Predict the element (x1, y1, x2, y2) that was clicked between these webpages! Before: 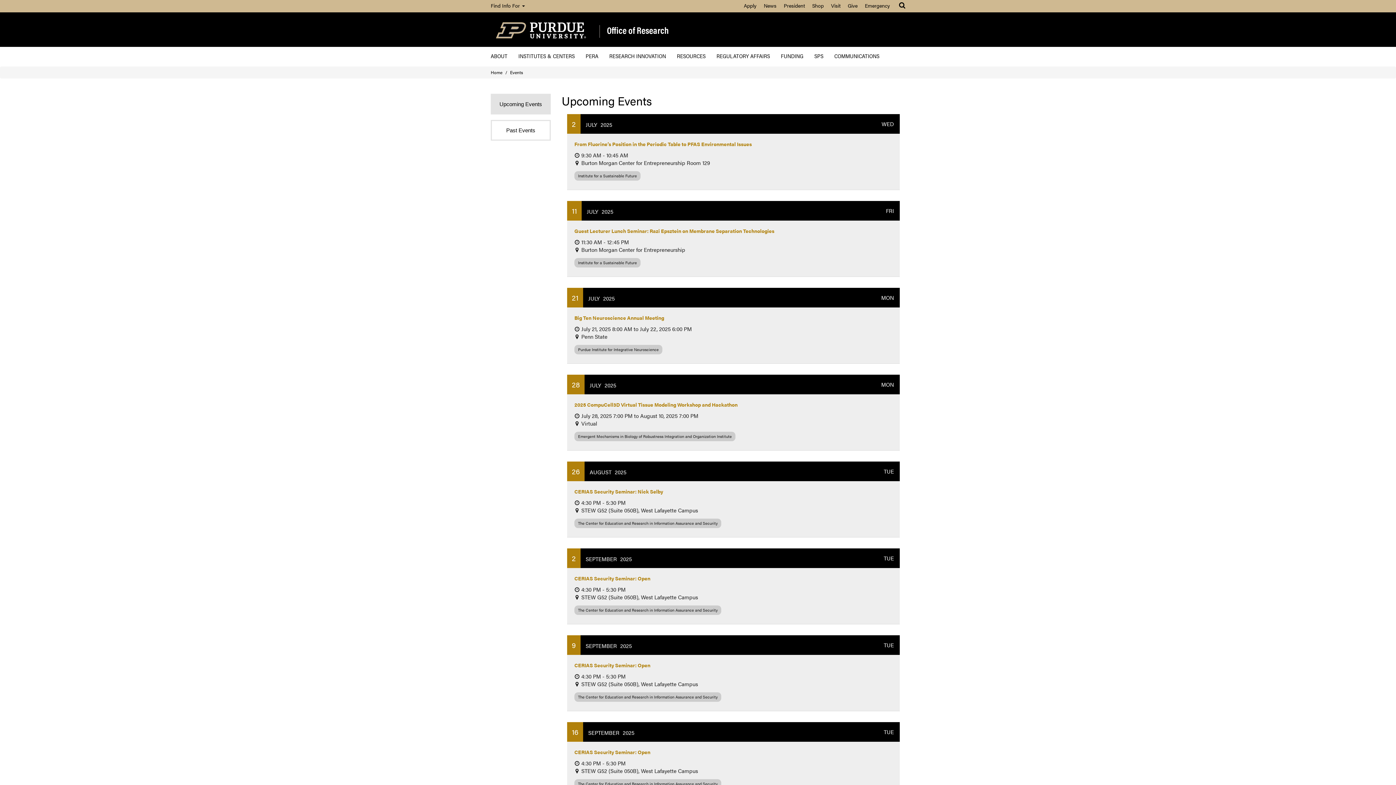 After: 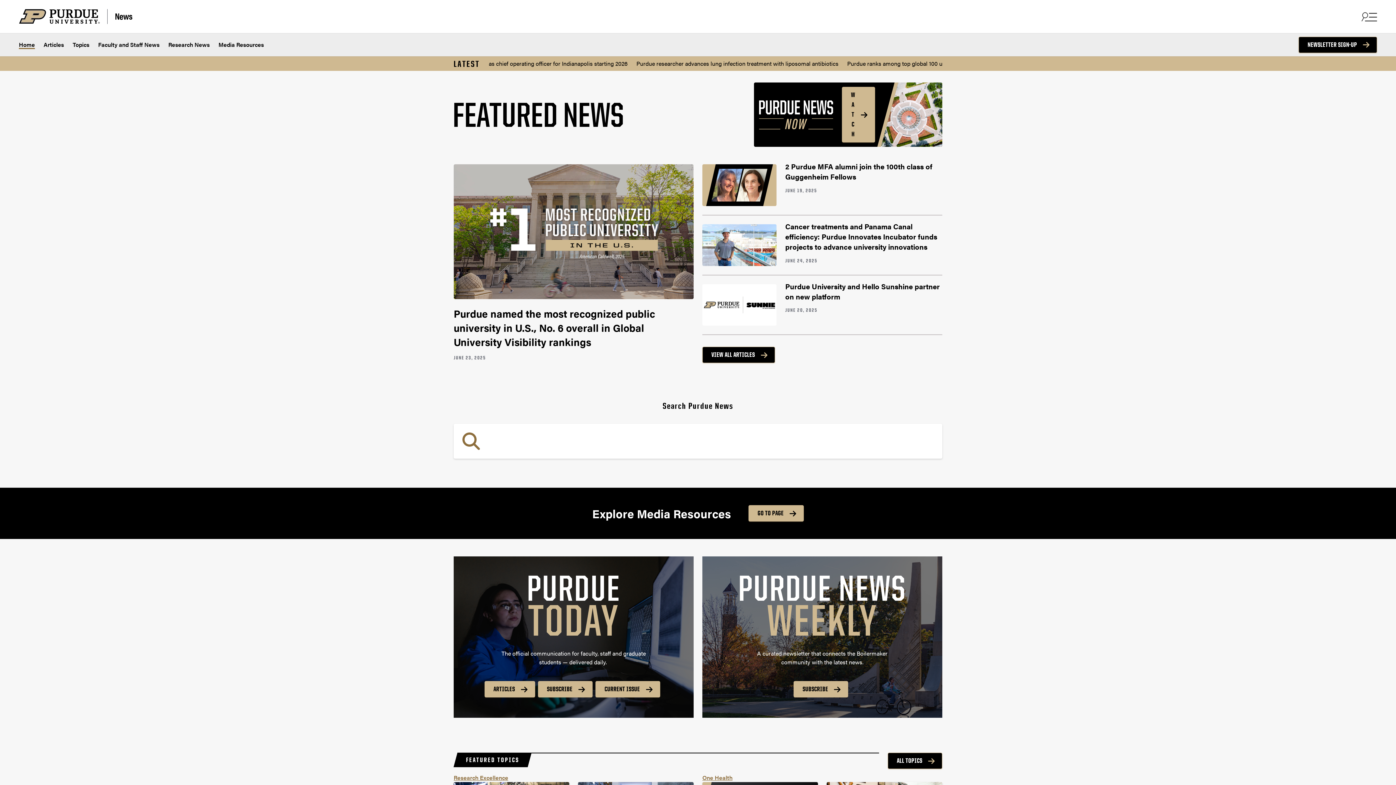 Action: label: News bbox: (764, 1, 776, 10)